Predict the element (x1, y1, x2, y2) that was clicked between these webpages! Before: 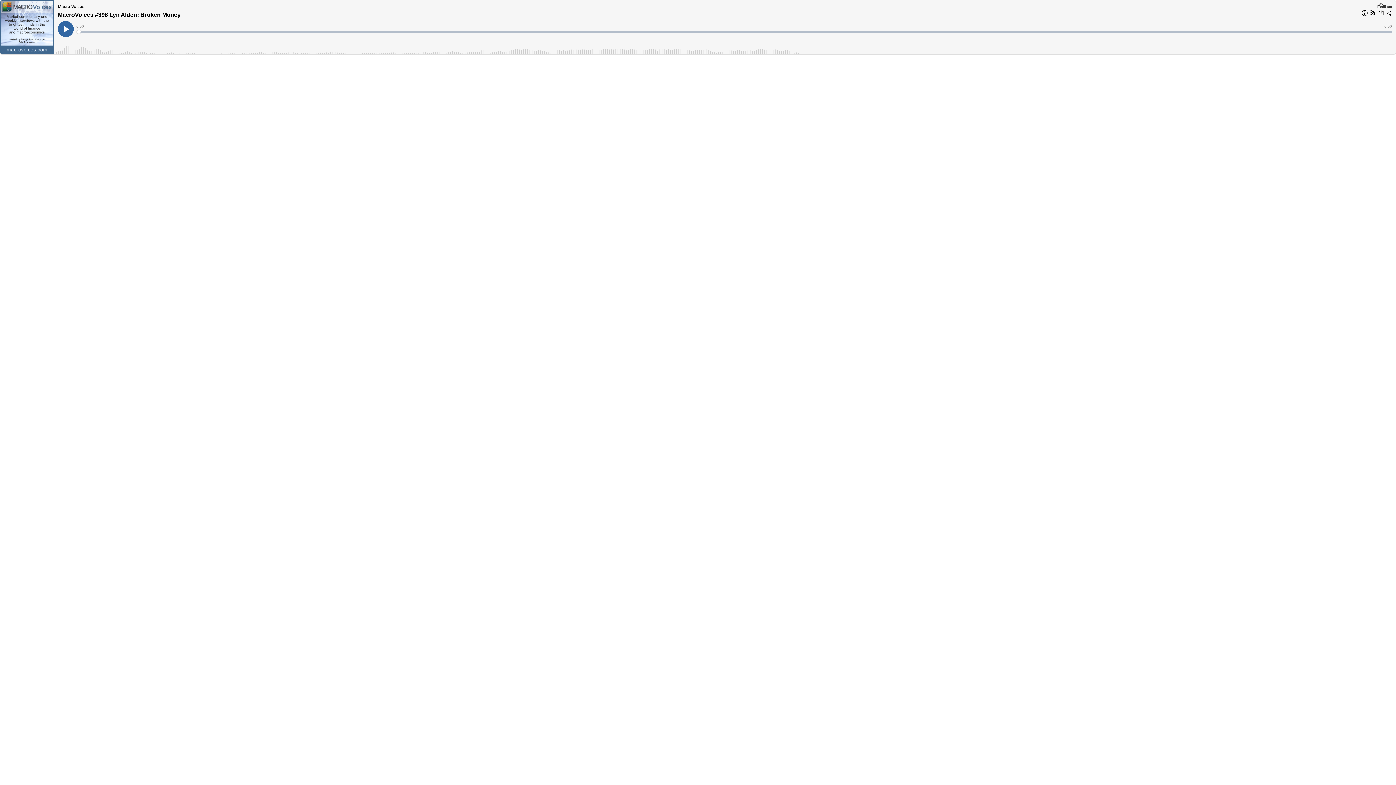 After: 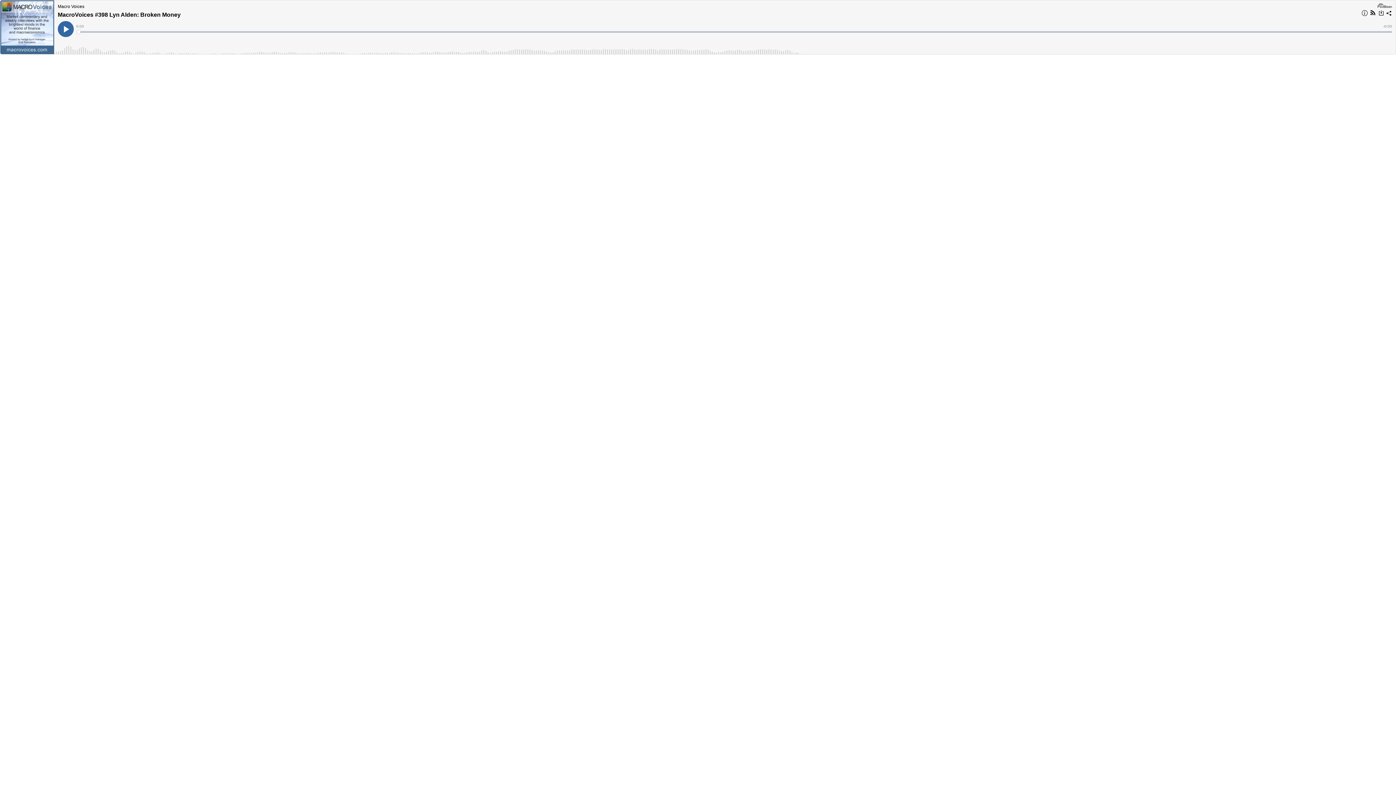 Action: bbox: (1377, 2, 1392, 8)